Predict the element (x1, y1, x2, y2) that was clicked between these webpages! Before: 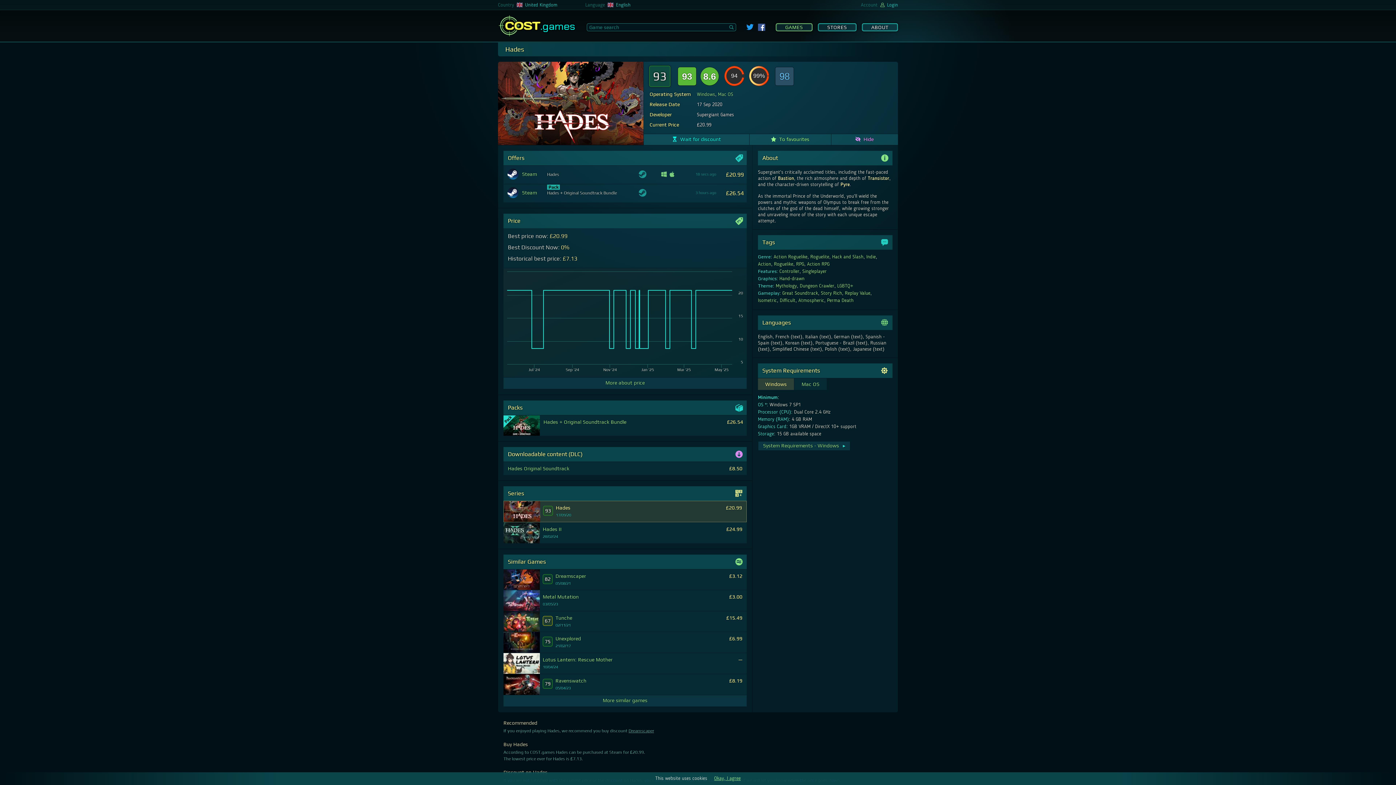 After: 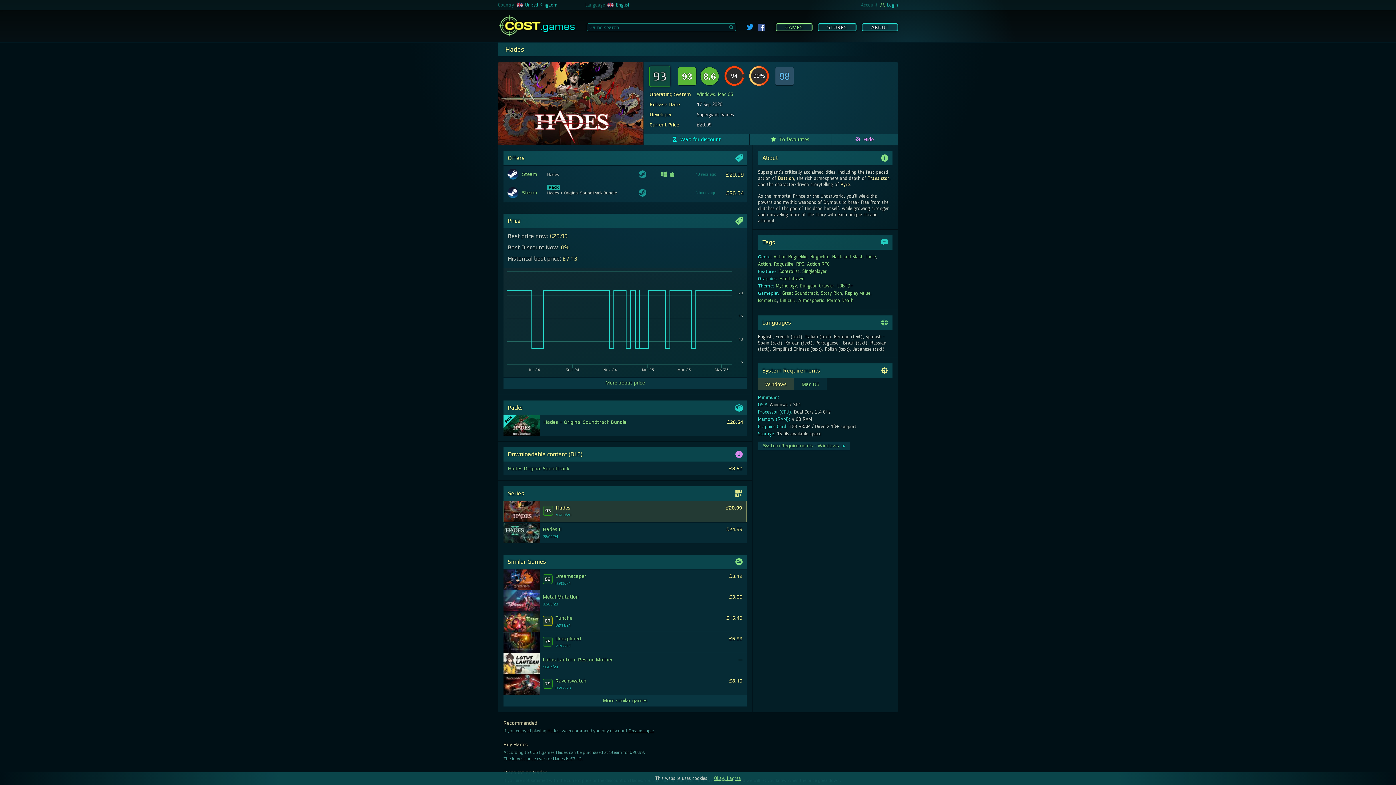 Action: bbox: (677, 66, 719, 85) label: 938.6